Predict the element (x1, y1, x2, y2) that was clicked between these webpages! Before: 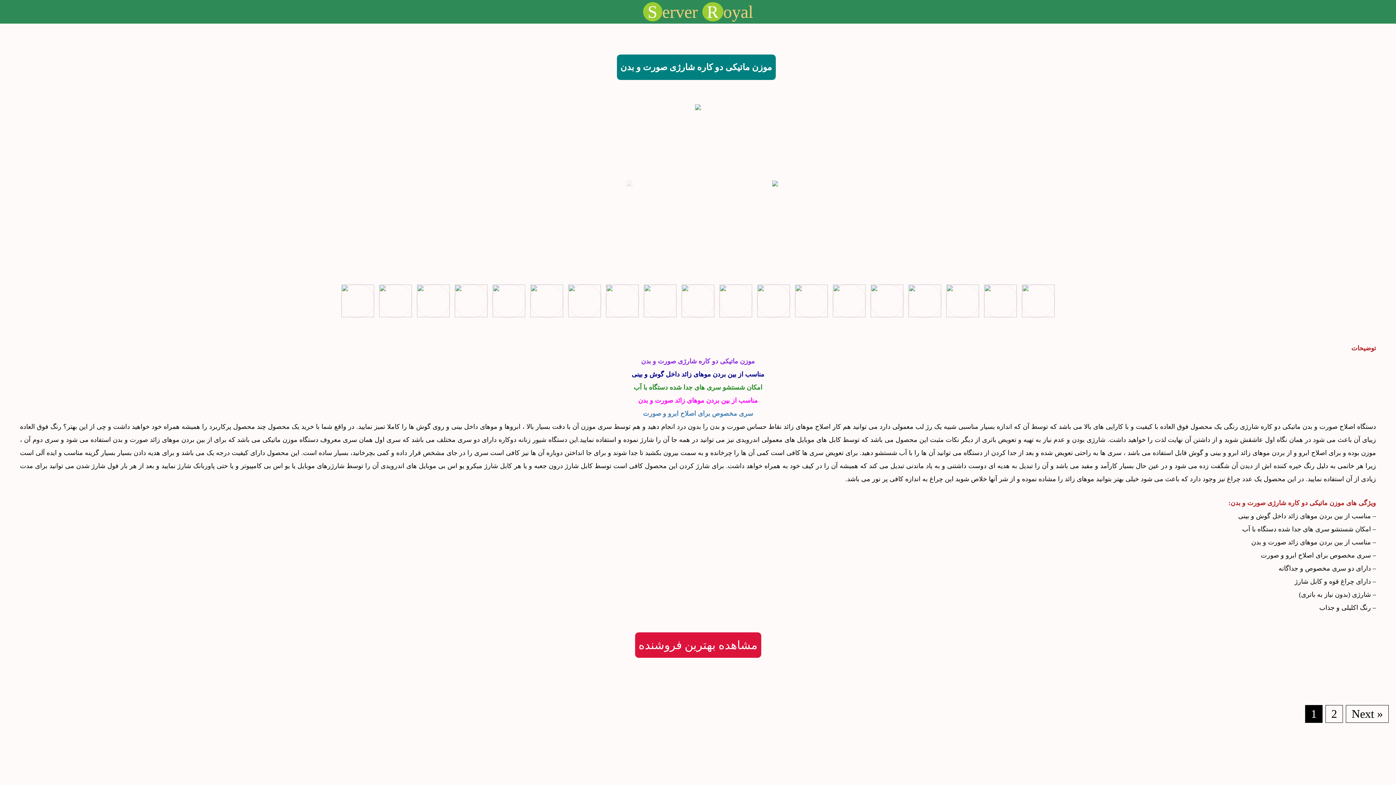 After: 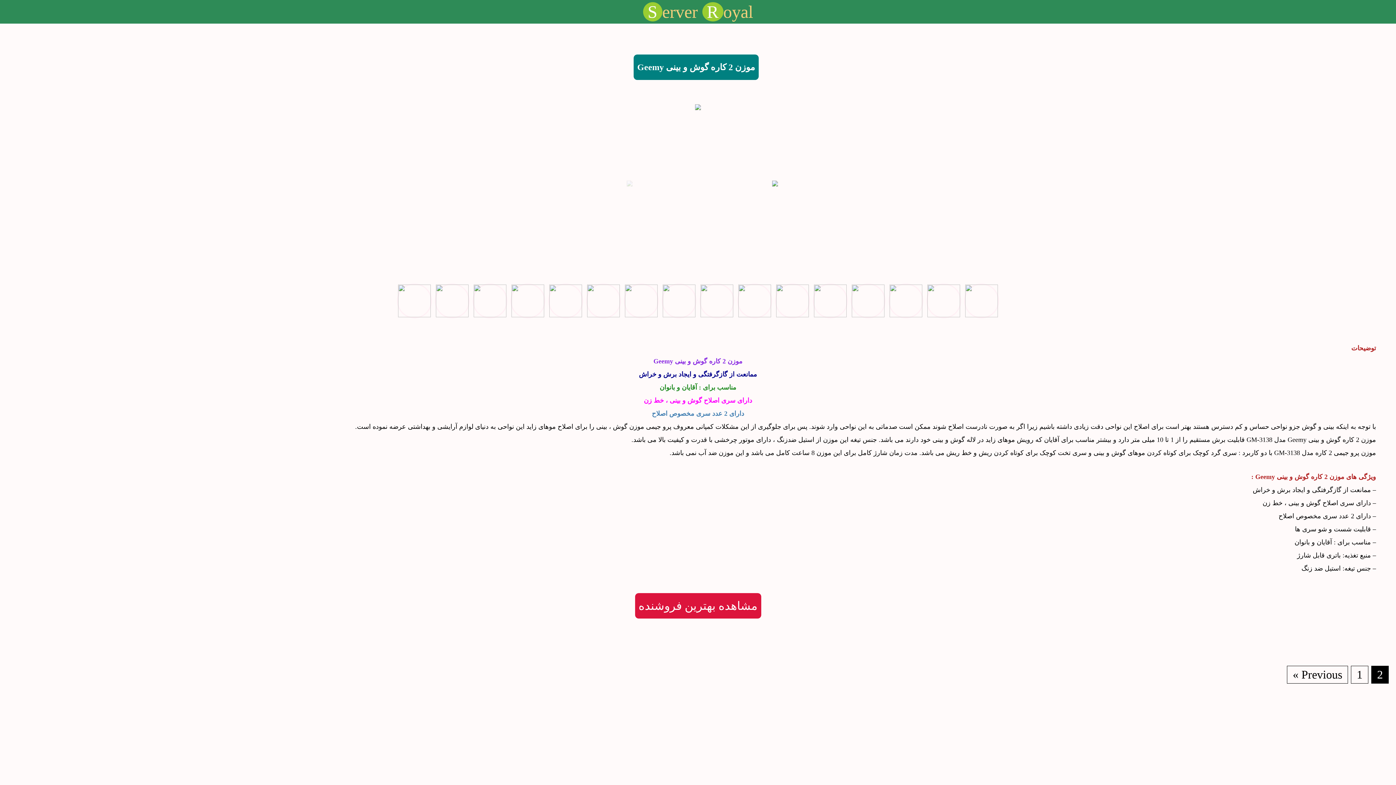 Action: label: Next » bbox: (1346, 705, 1389, 723)